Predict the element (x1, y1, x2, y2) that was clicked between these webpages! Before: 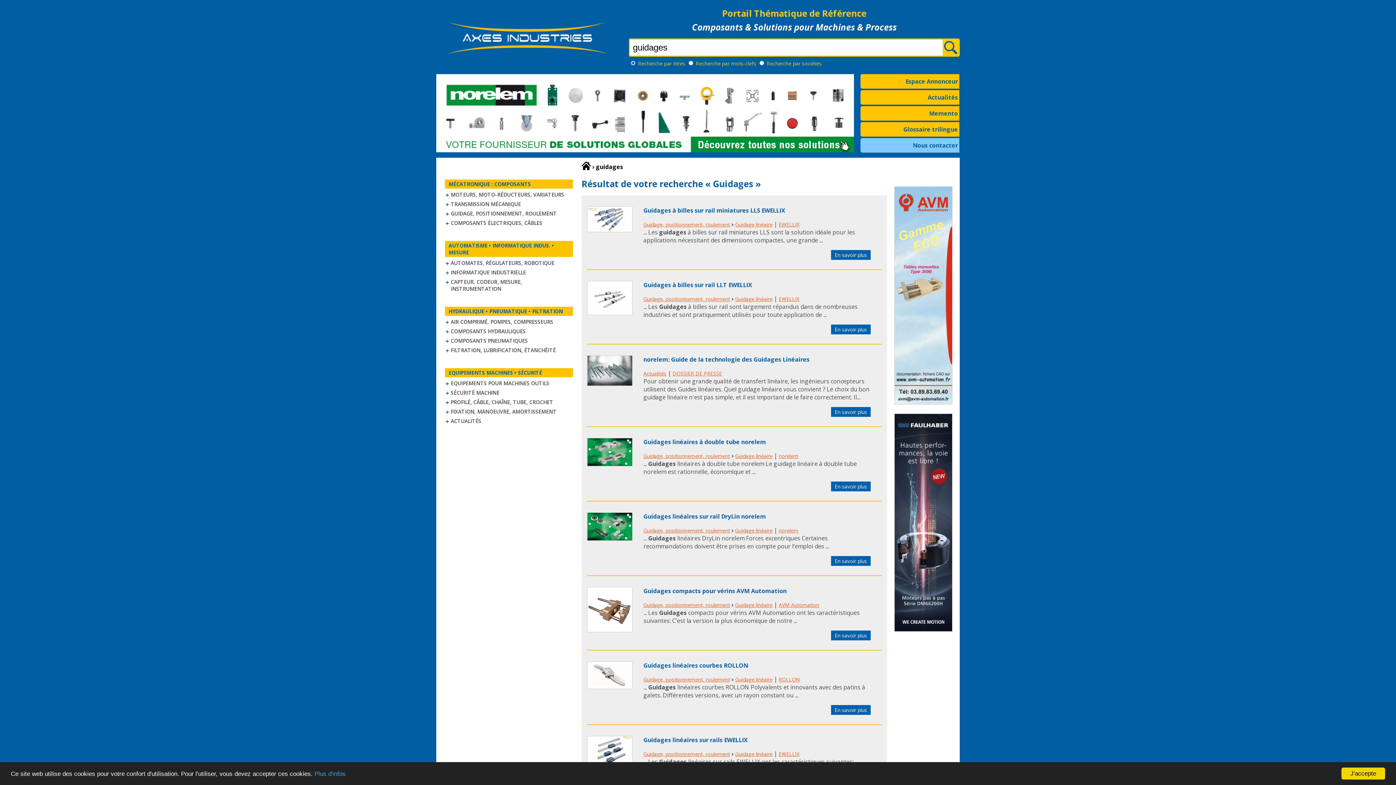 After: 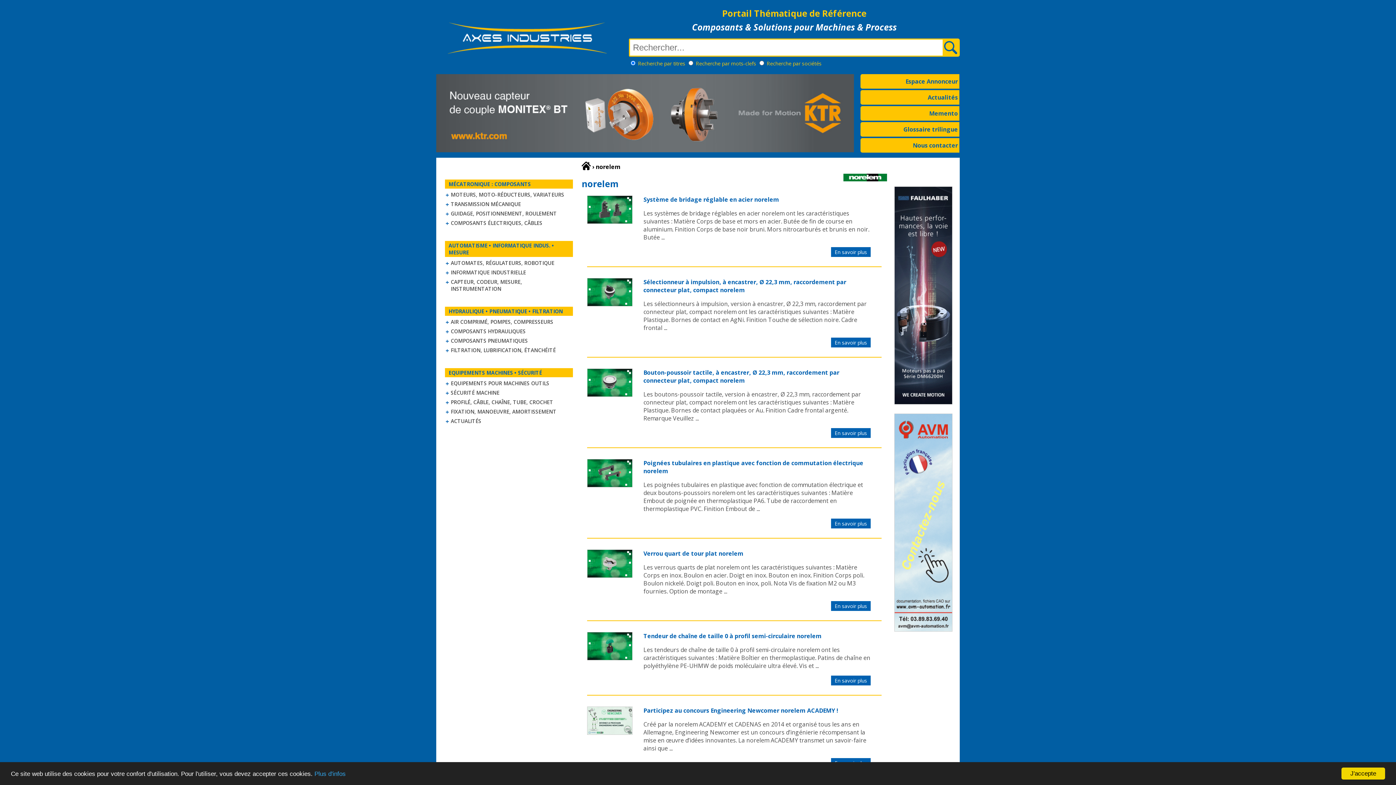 Action: label: norelem bbox: (778, 527, 798, 534)